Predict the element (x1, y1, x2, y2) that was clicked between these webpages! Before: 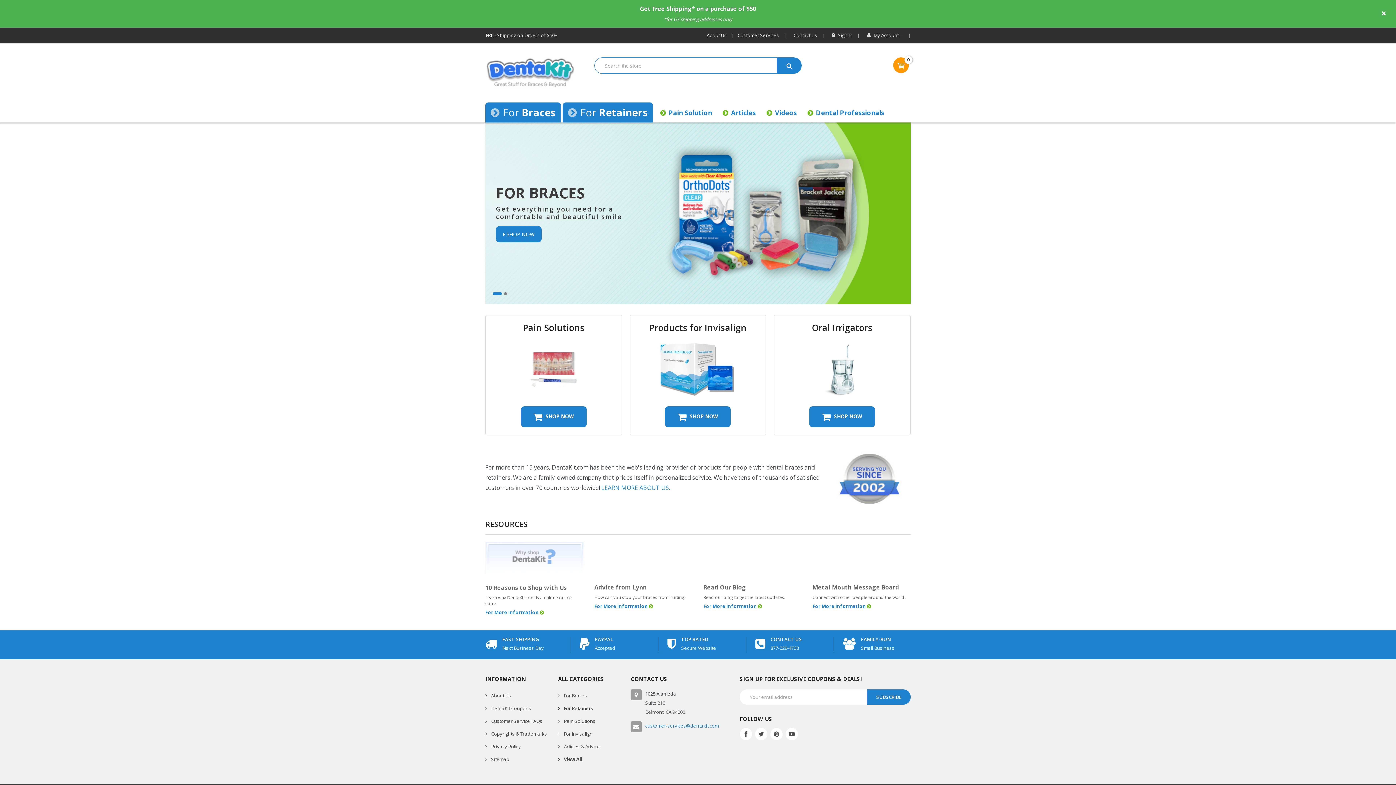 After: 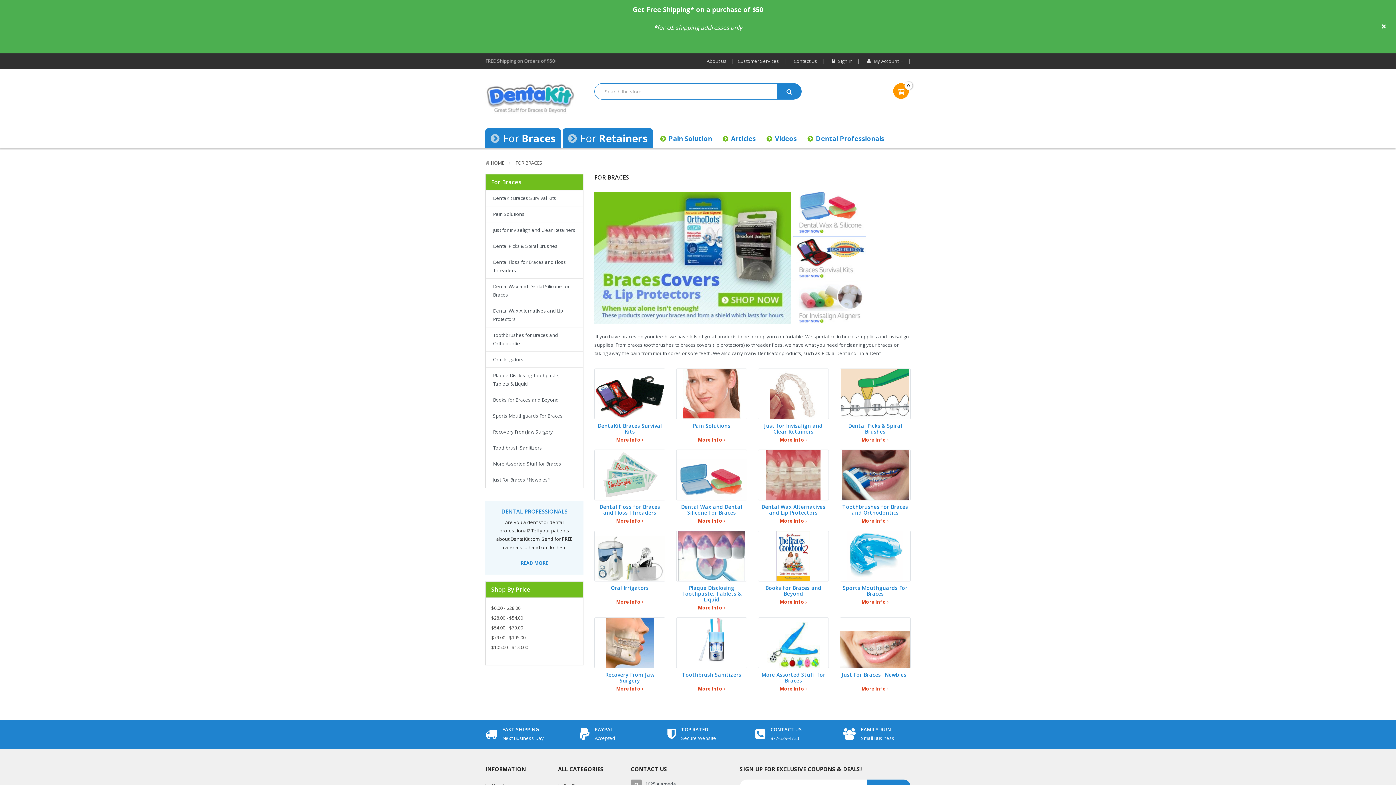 Action: label:  For Braces bbox: (485, 102, 560, 122)